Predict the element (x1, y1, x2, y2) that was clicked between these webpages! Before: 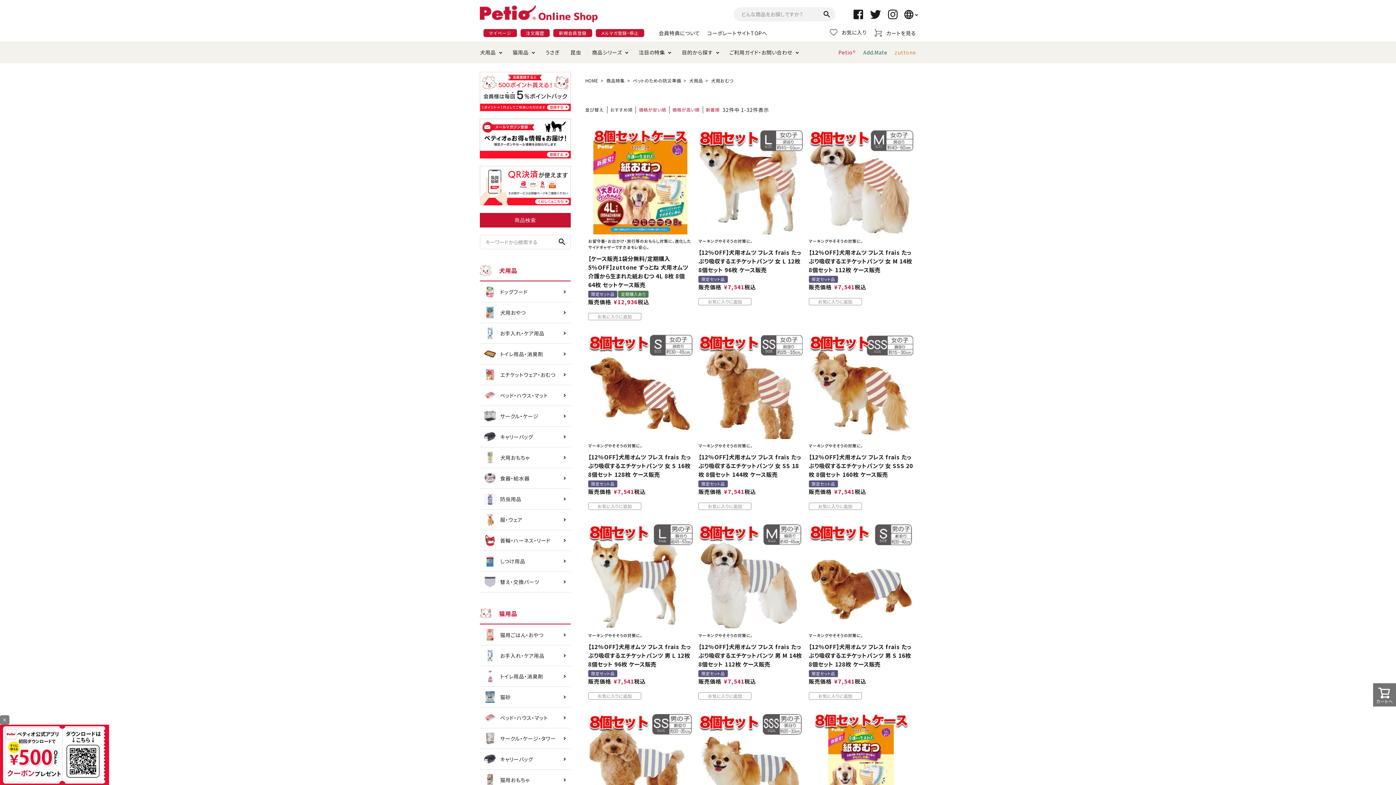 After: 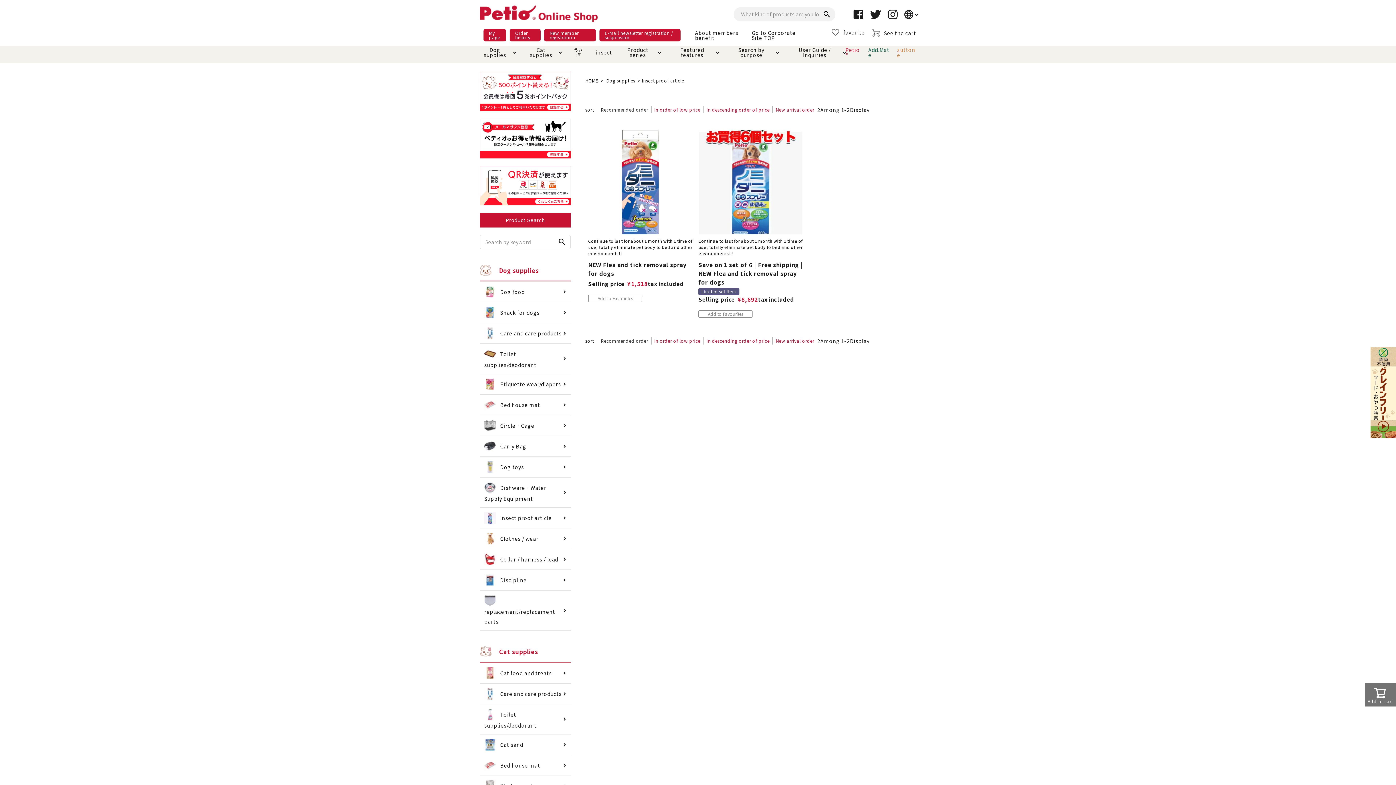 Action: label:  防虫用品 bbox: (480, 489, 570, 509)